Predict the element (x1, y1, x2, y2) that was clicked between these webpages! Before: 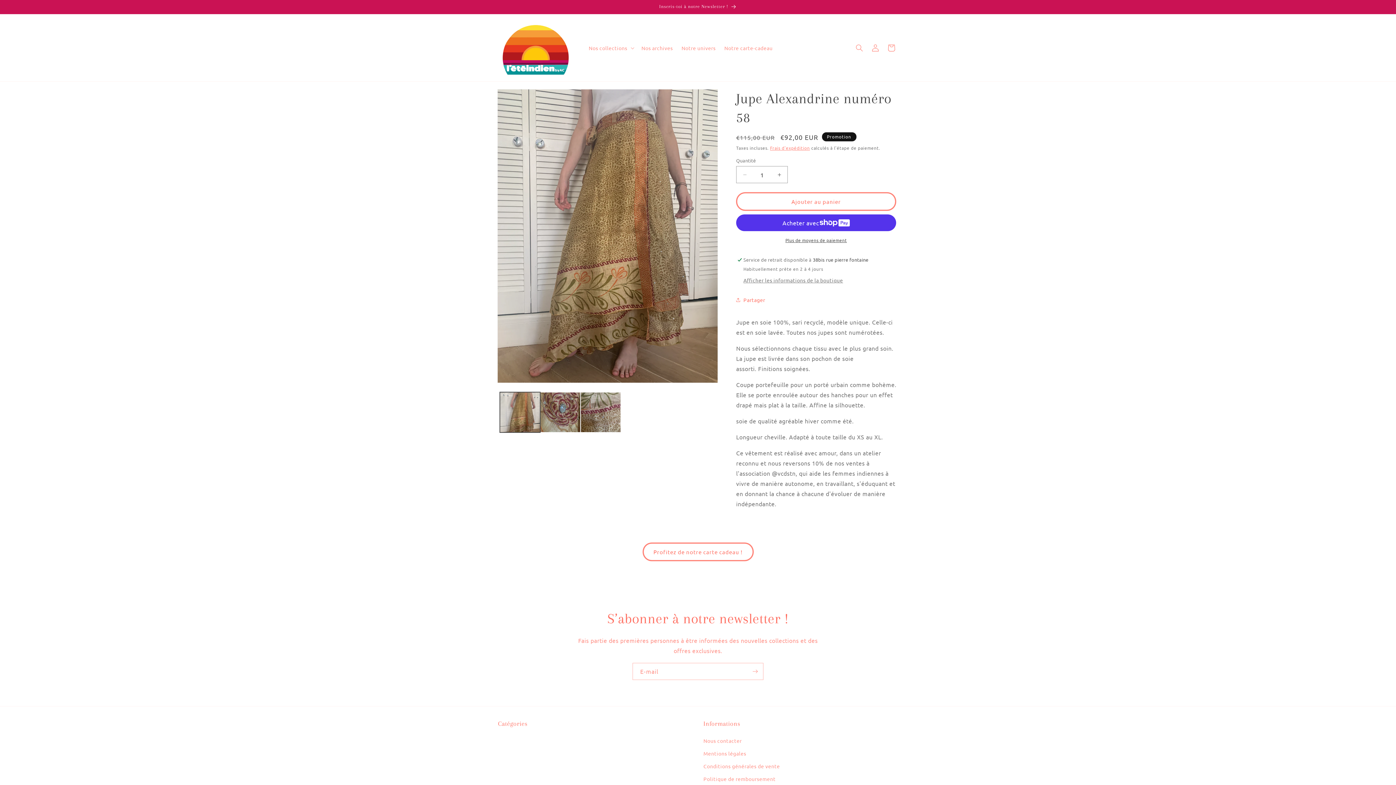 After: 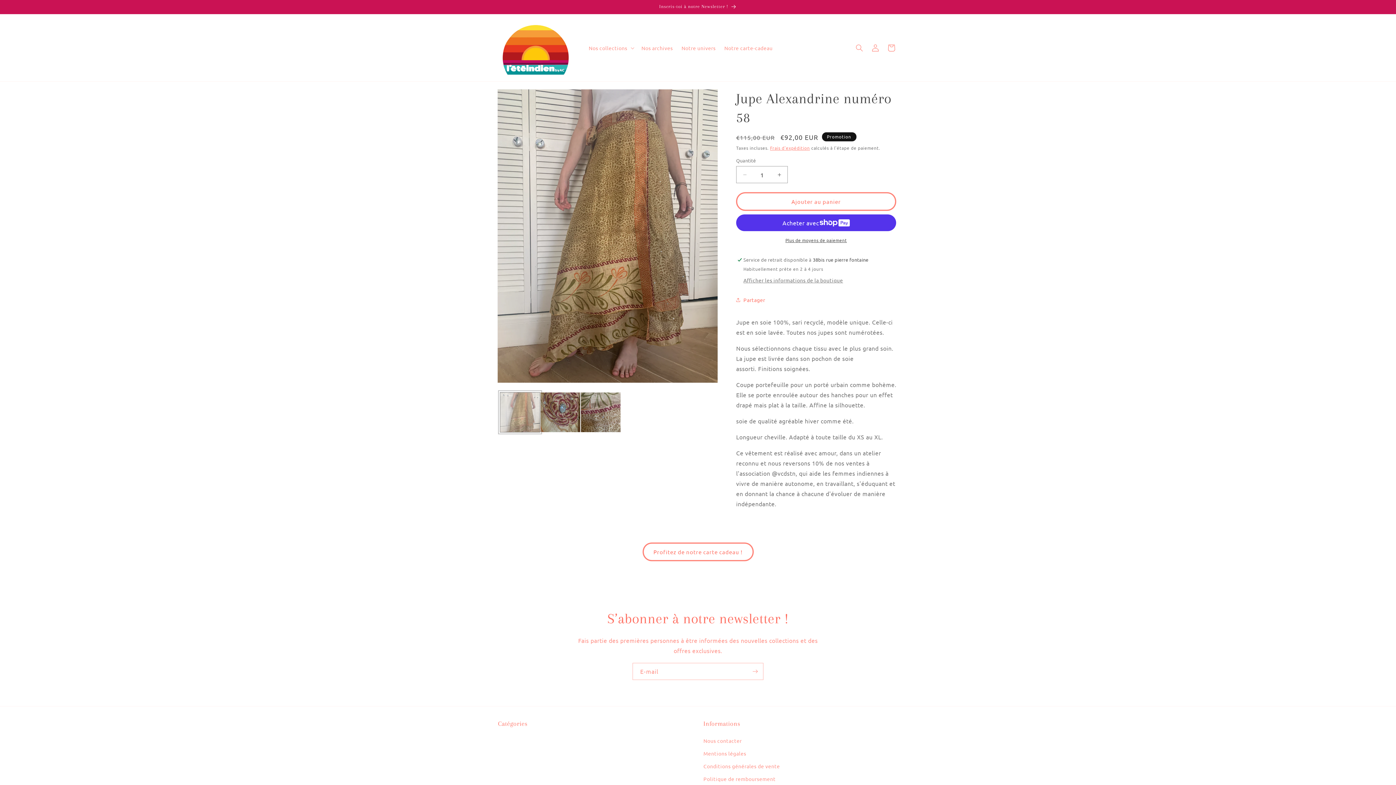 Action: label: Charger l'image 1 dans la galerie bbox: (500, 392, 540, 432)